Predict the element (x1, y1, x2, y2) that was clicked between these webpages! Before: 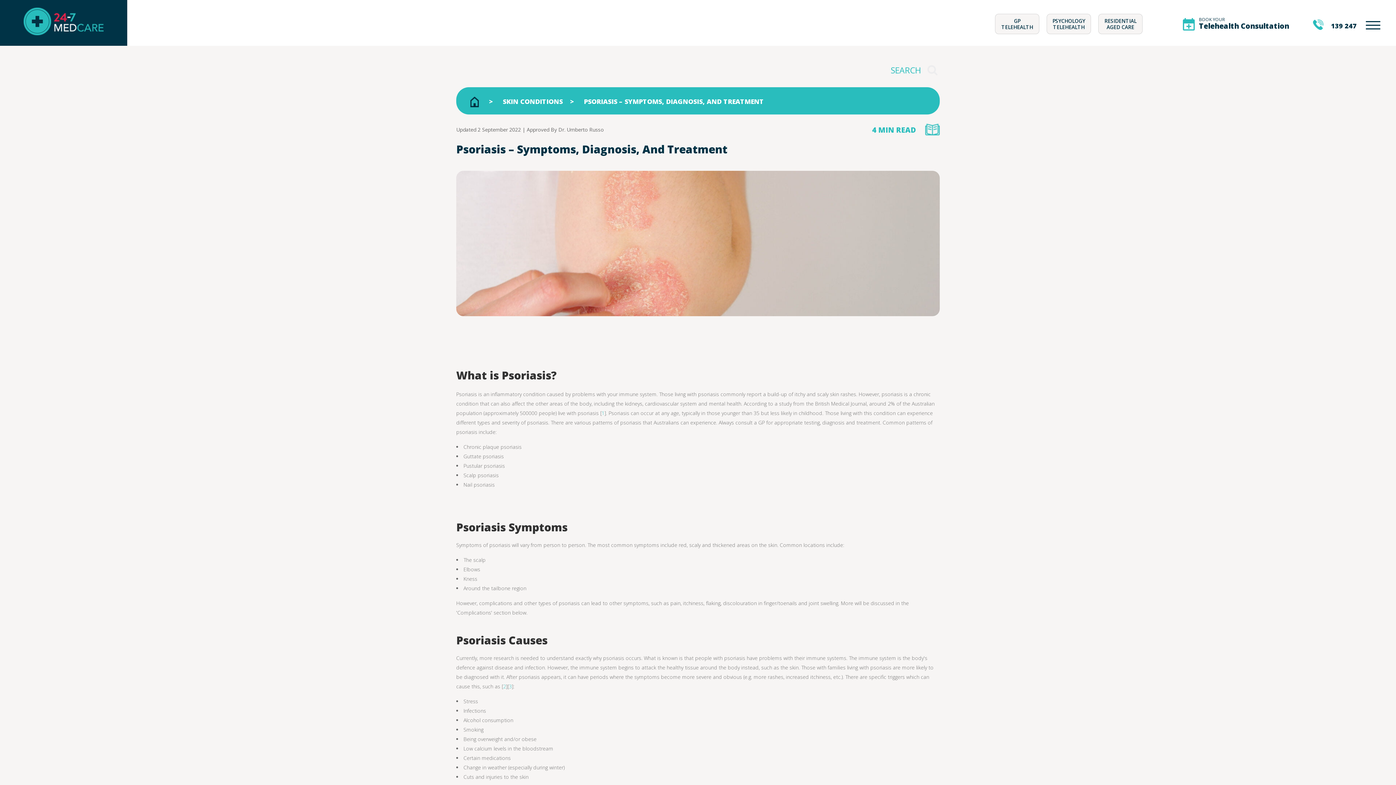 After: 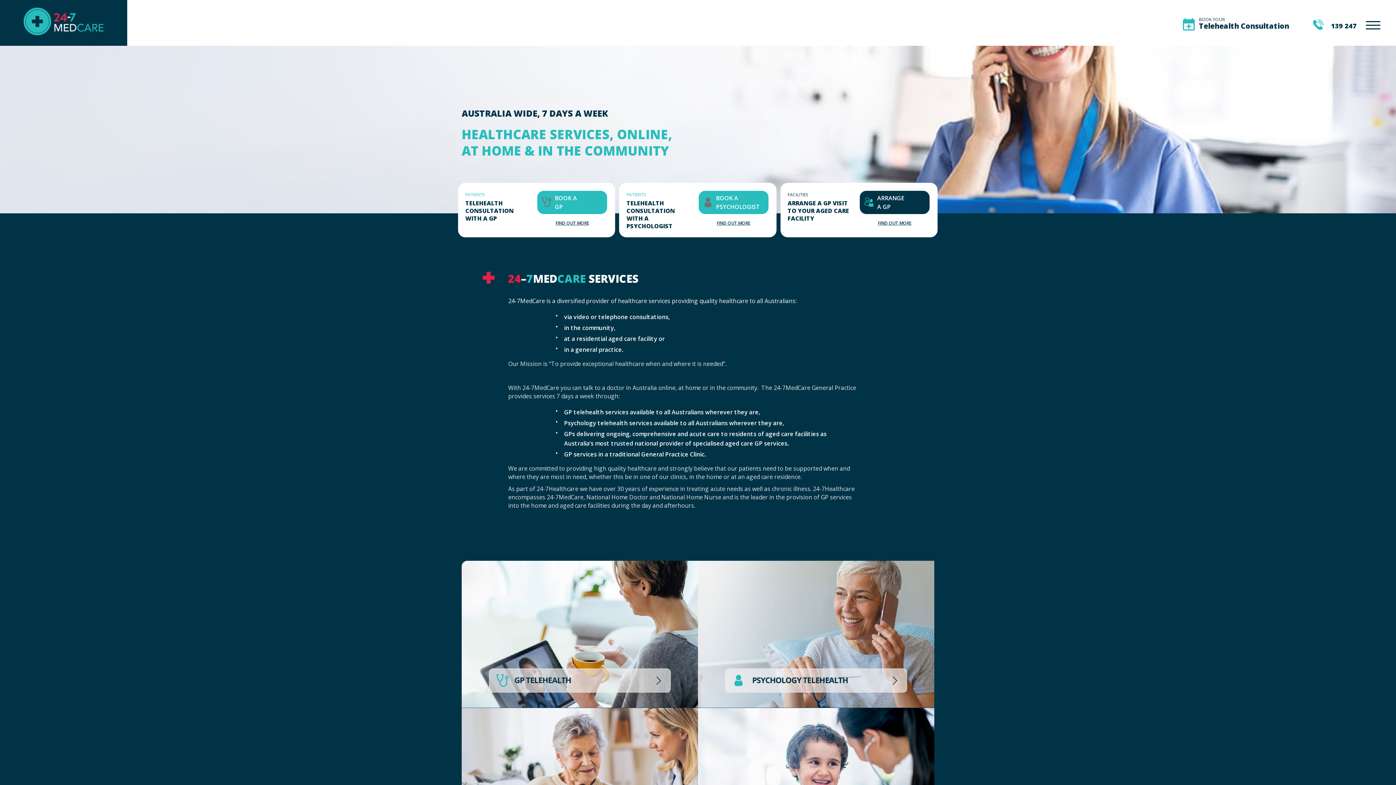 Action: bbox: (16, 37, 111, 44)